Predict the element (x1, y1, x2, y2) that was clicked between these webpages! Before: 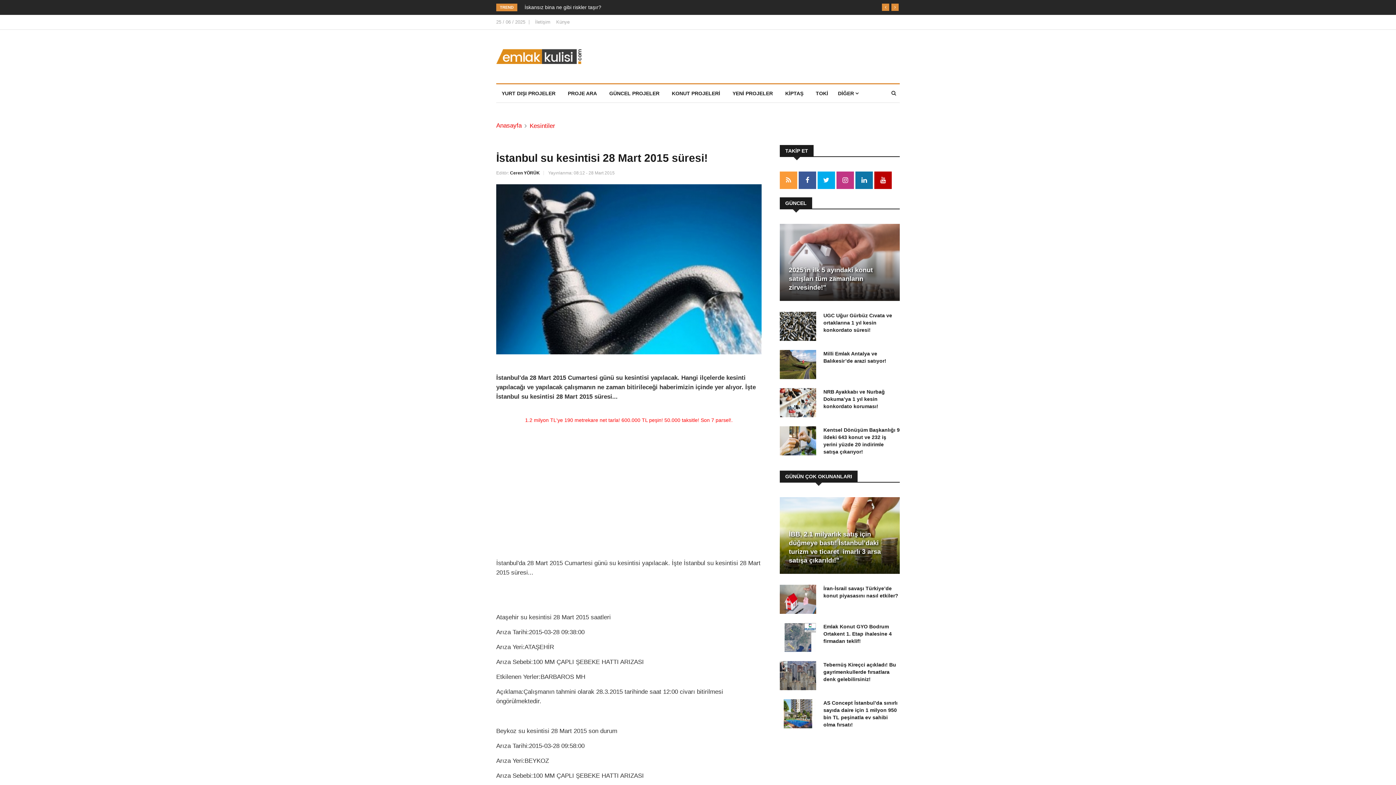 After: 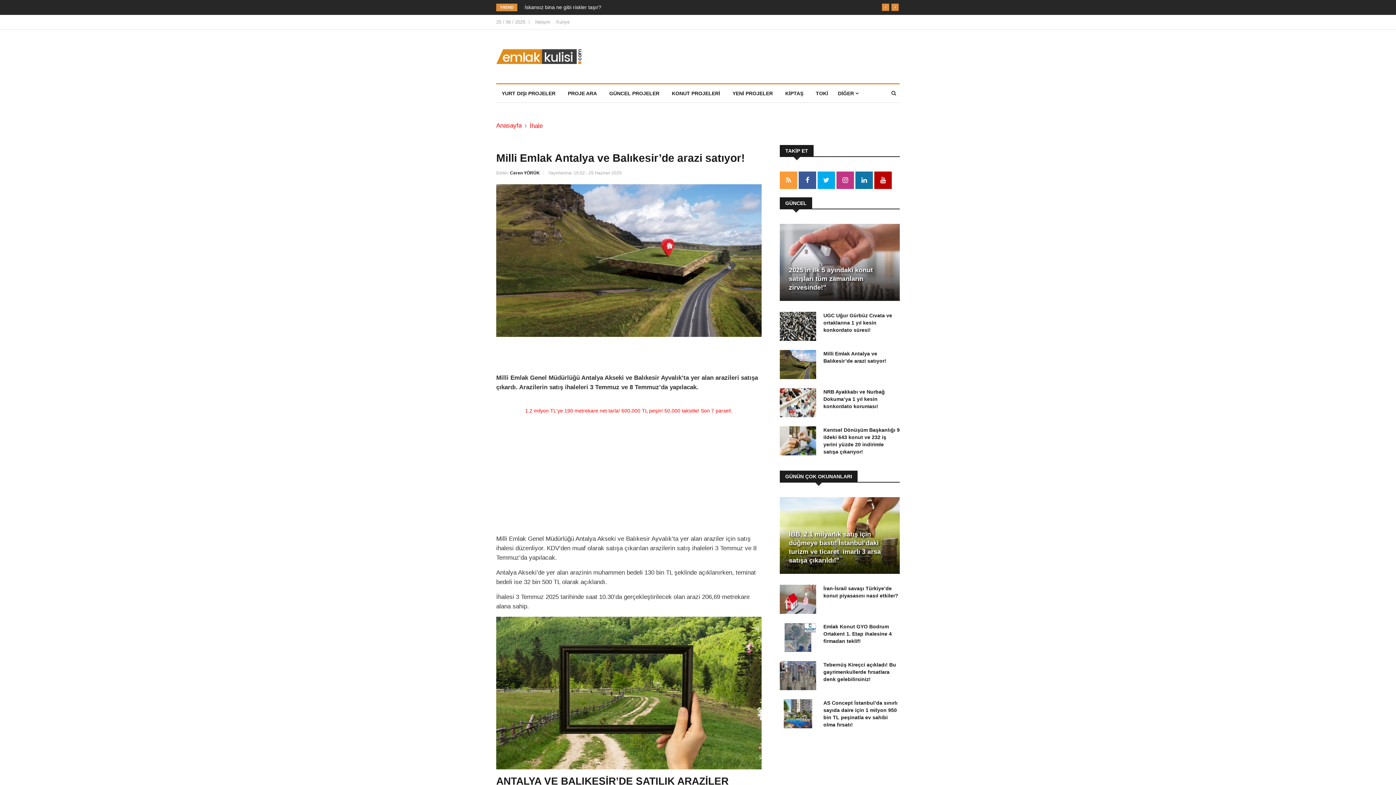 Action: label: Milli Emlak Antalya ve Balıkesir’de arazi satıyor! bbox: (823, 350, 900, 364)